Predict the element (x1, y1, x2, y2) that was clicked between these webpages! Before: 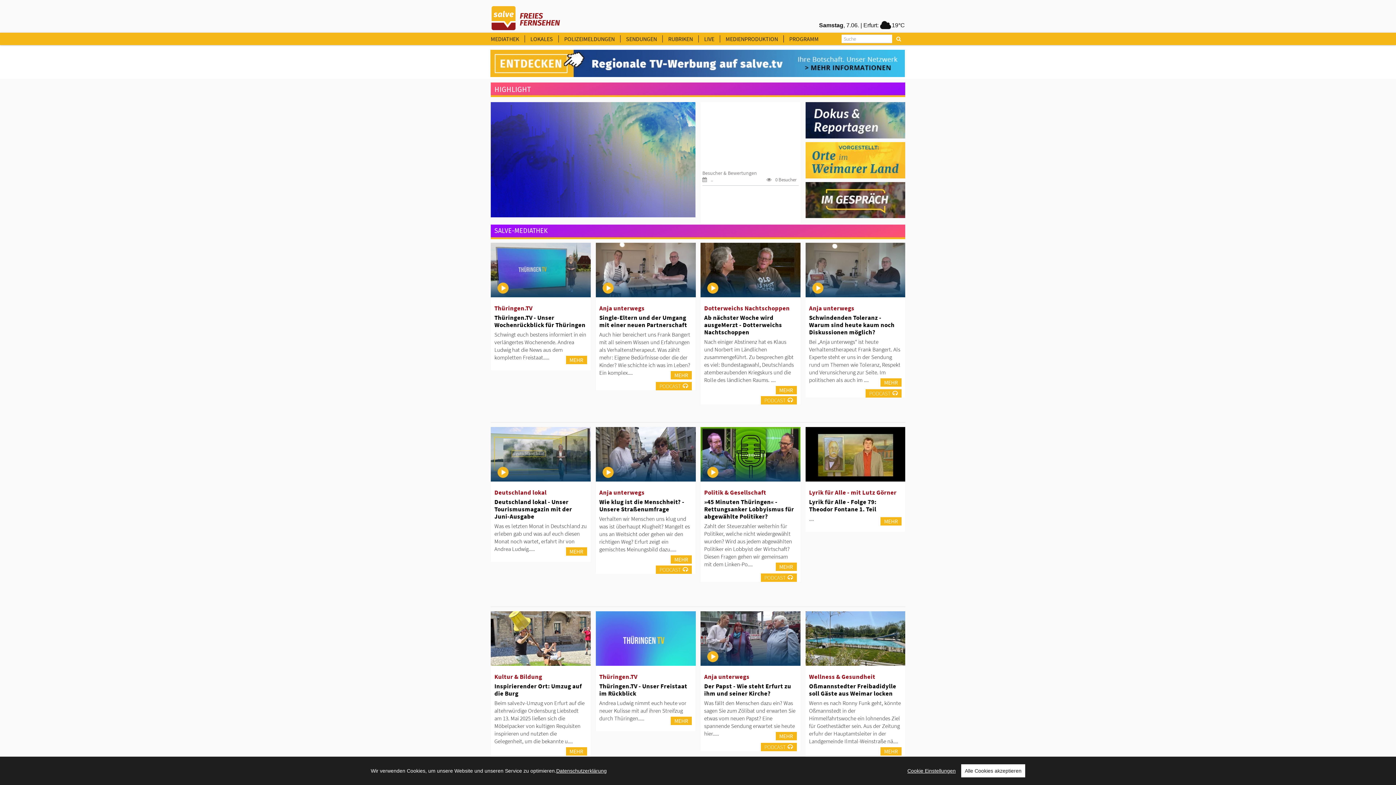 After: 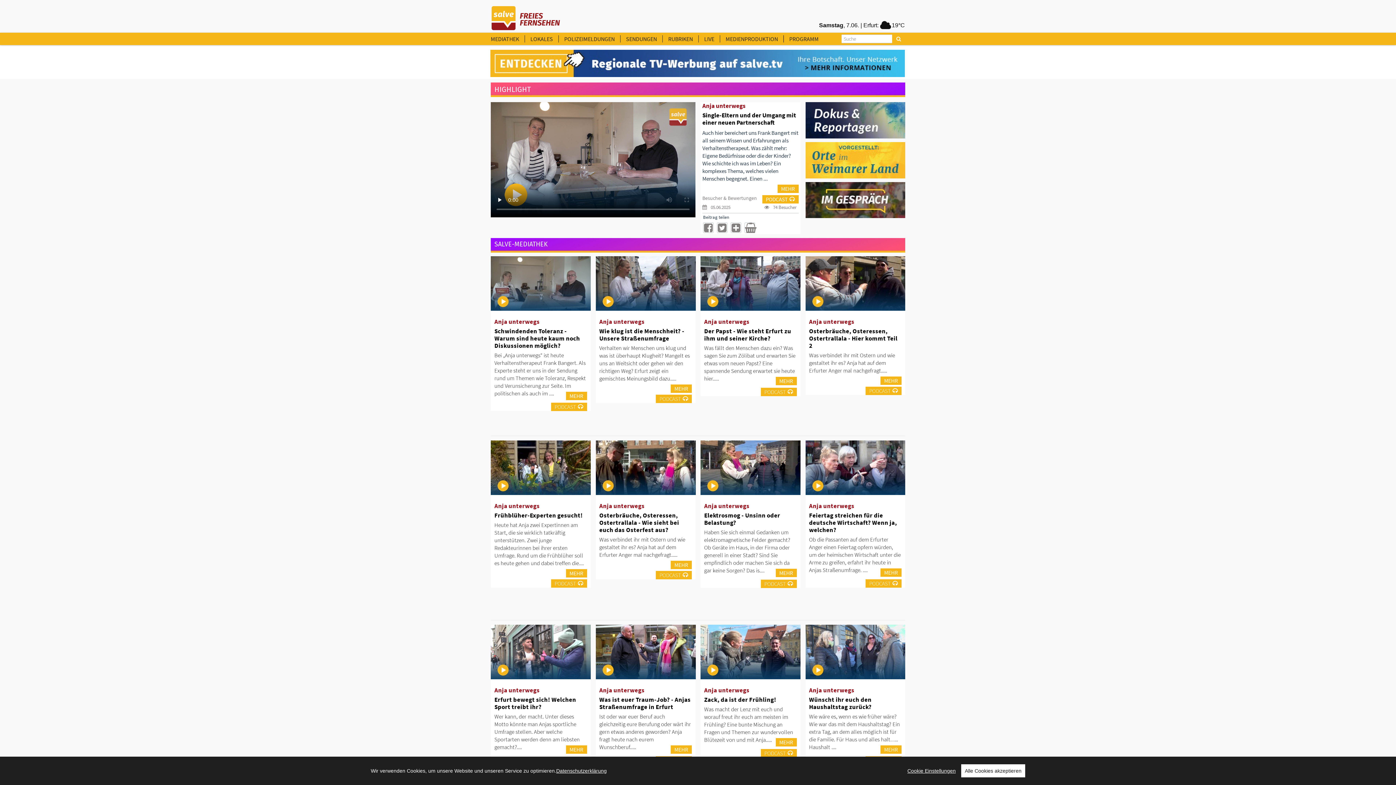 Action: bbox: (704, 673, 796, 680) label: Anja unterwegs